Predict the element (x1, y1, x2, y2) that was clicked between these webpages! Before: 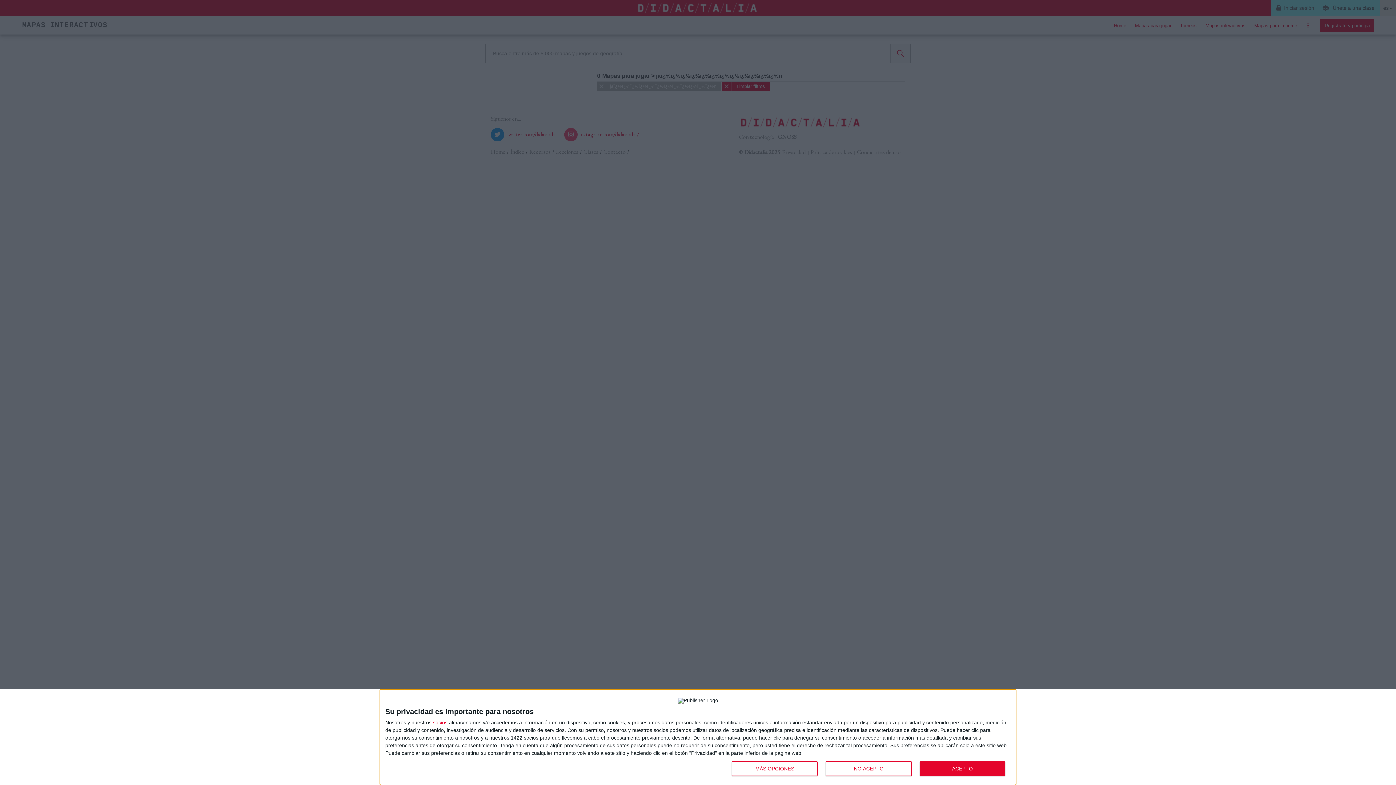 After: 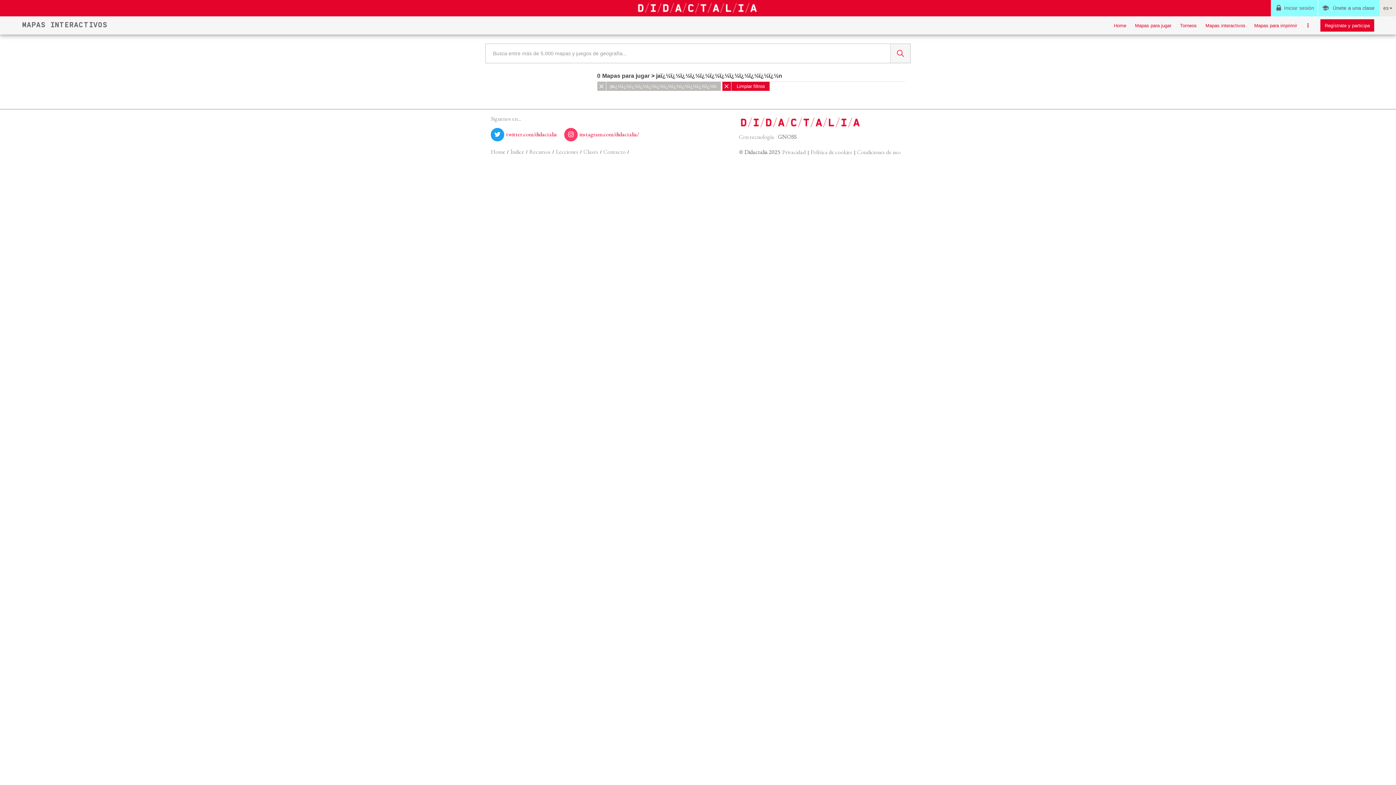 Action: label: NO ACEPTO bbox: (825, 761, 911, 776)